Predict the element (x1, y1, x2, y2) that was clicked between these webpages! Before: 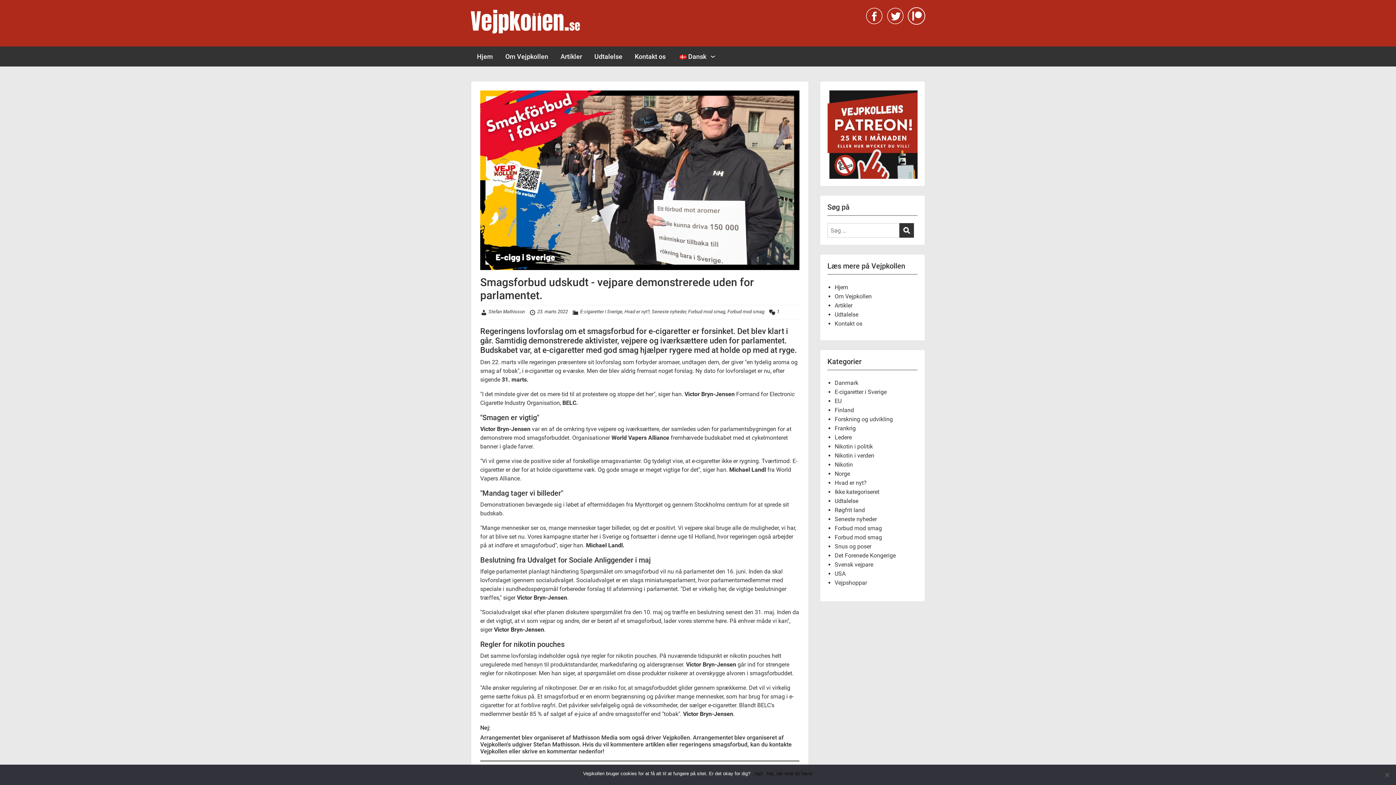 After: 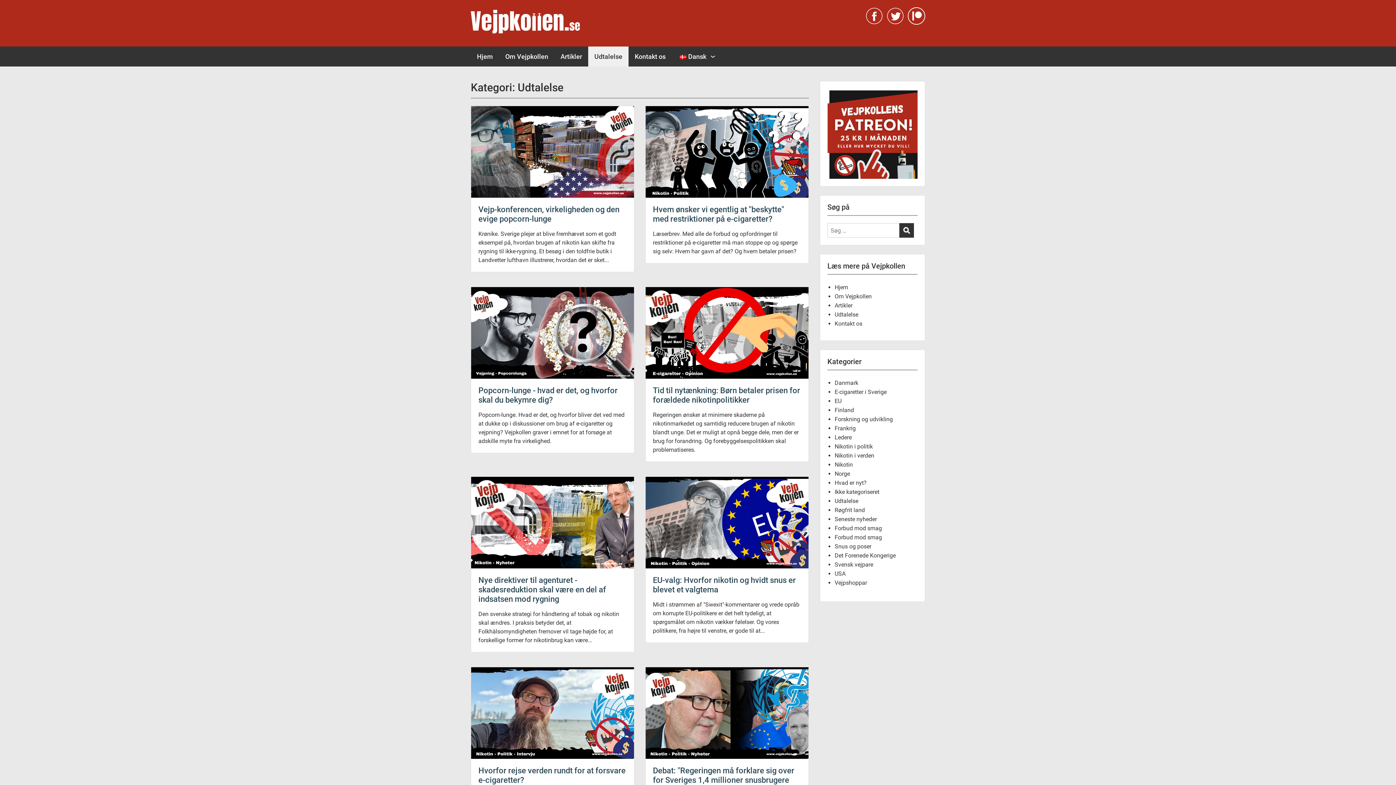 Action: bbox: (588, 46, 628, 66) label: Udtalelse